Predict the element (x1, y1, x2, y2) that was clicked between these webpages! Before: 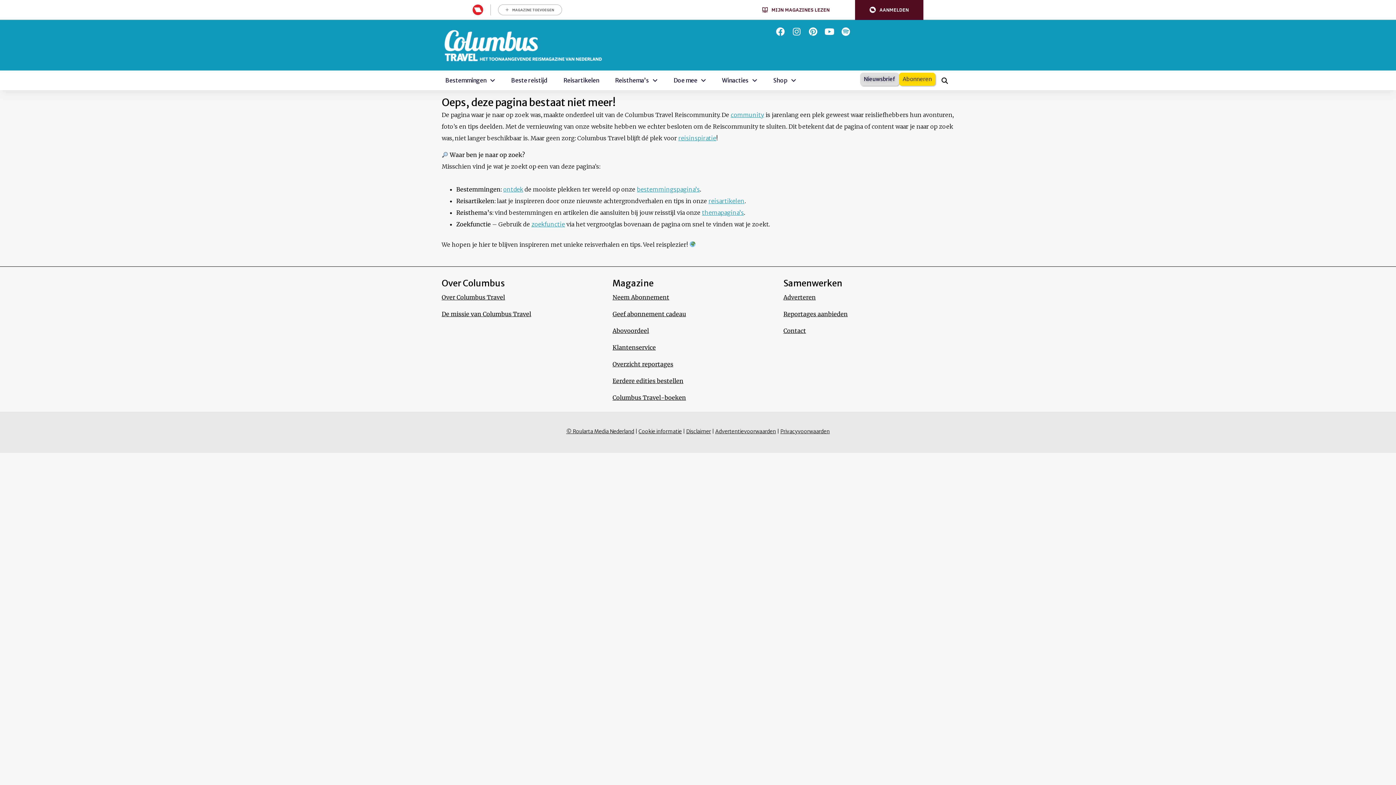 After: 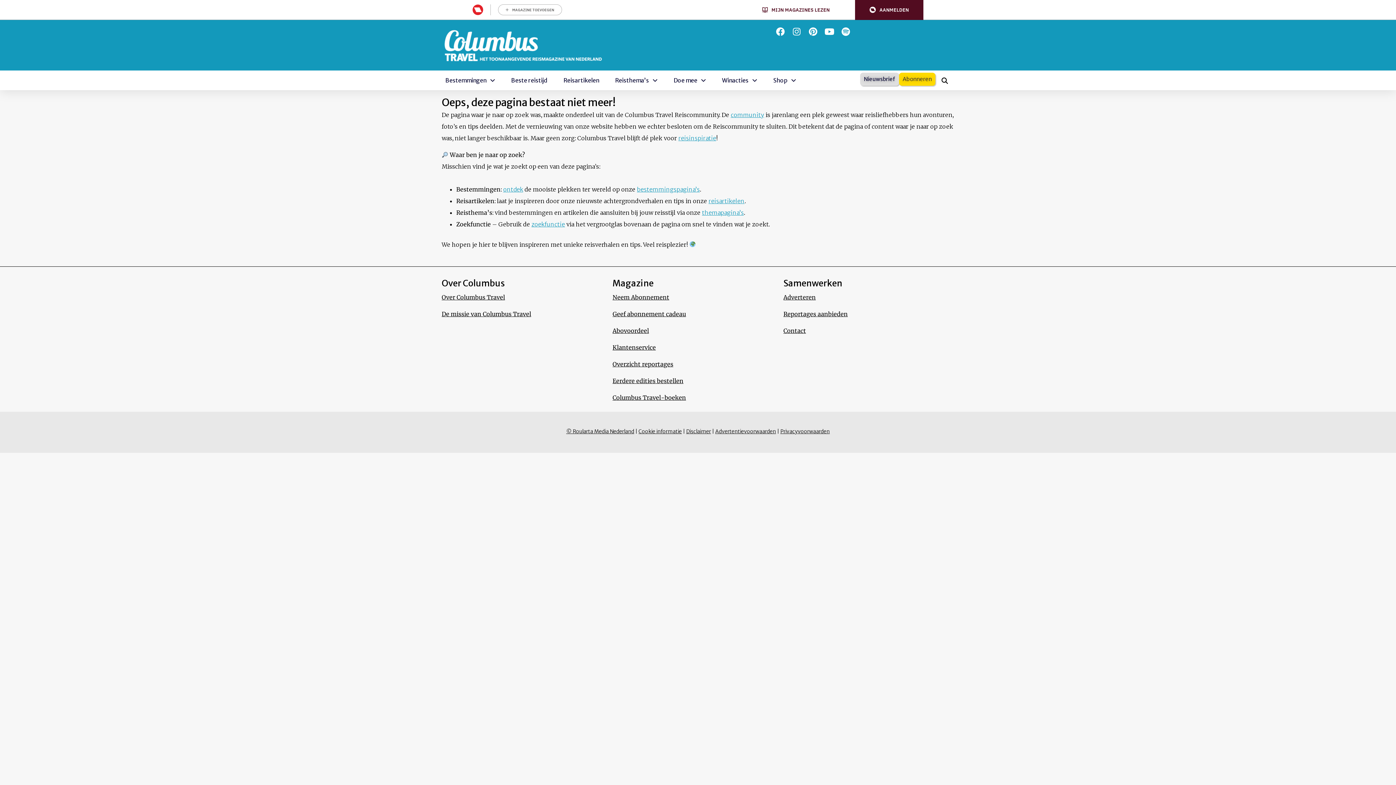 Action: label: user menu trigger bbox: (855, 0, 923, 19)